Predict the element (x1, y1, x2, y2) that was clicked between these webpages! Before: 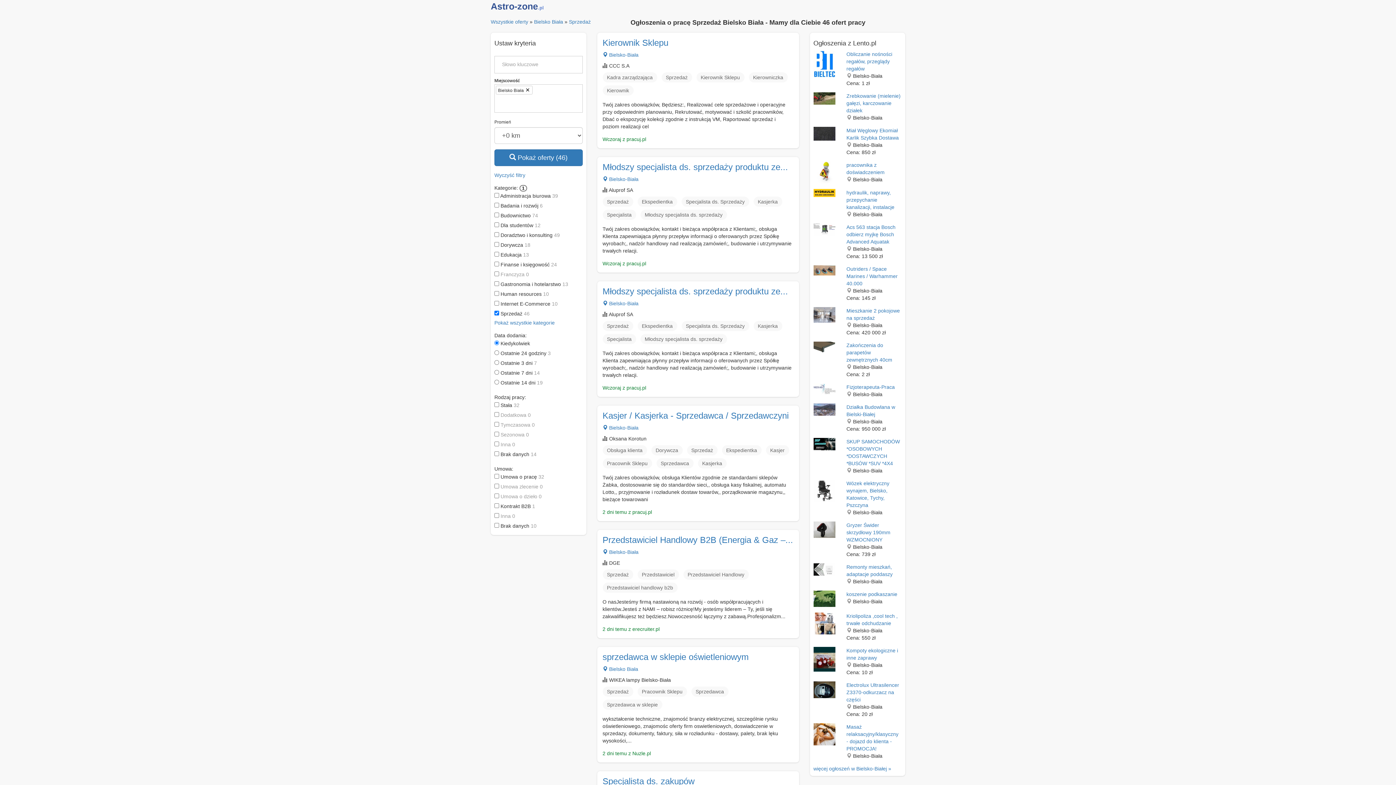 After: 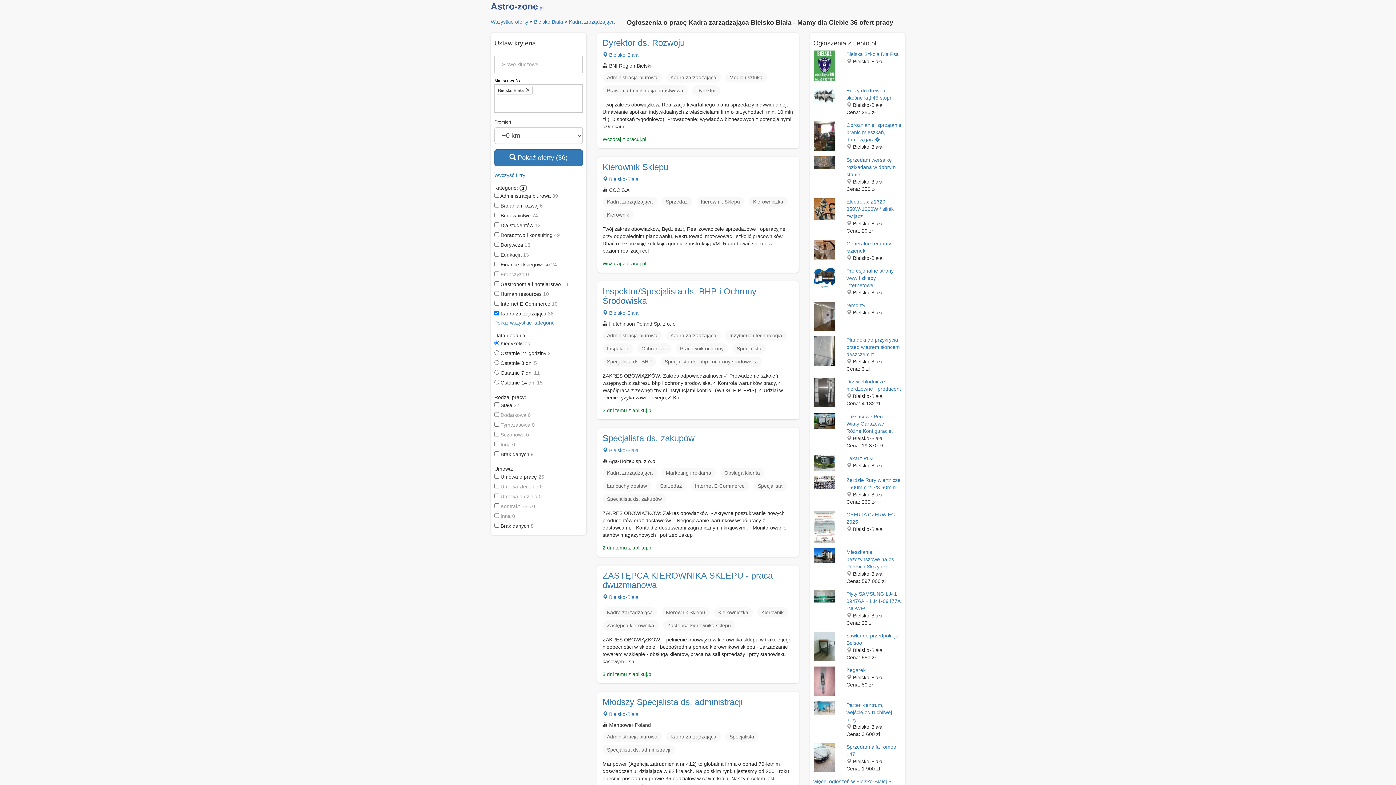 Action: bbox: (602, 72, 657, 82) label: Kadra zarządzająca